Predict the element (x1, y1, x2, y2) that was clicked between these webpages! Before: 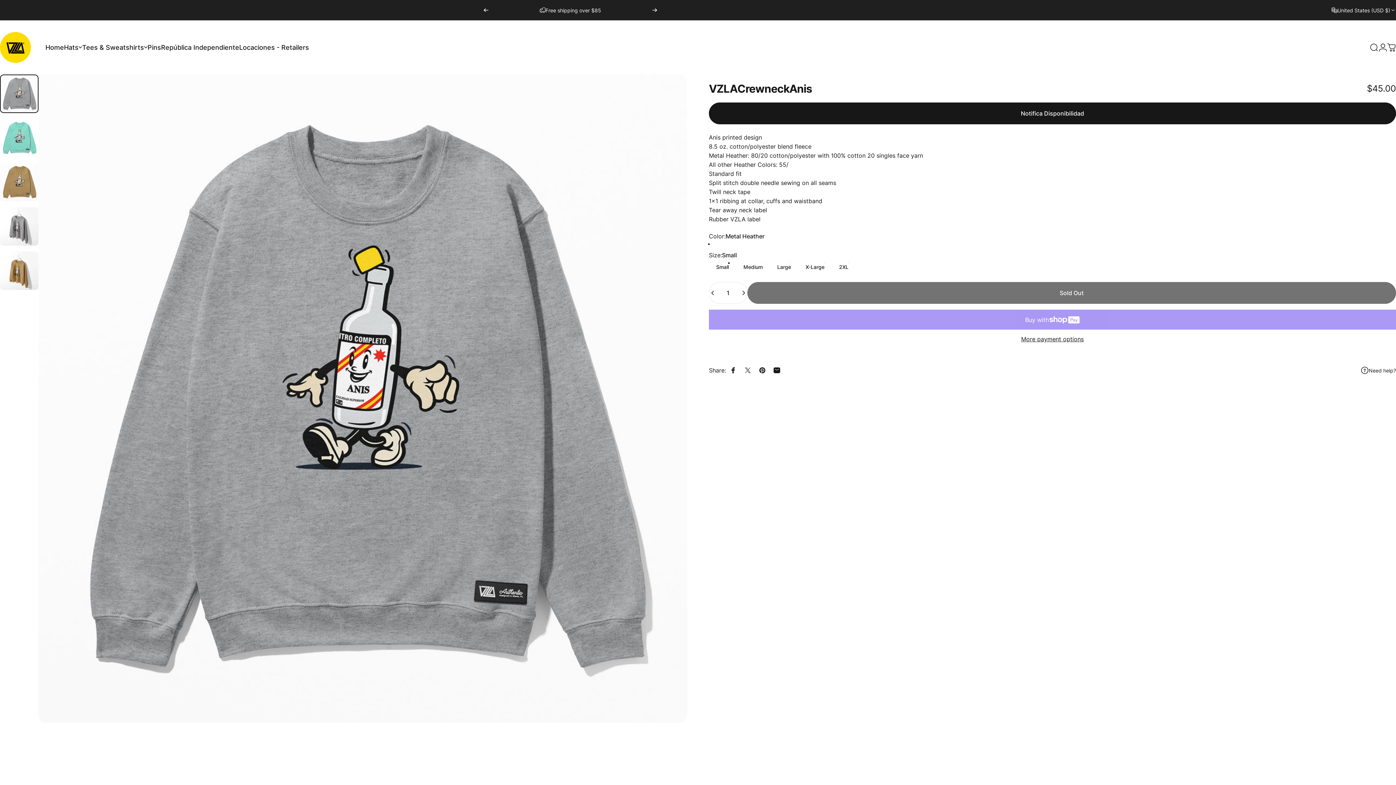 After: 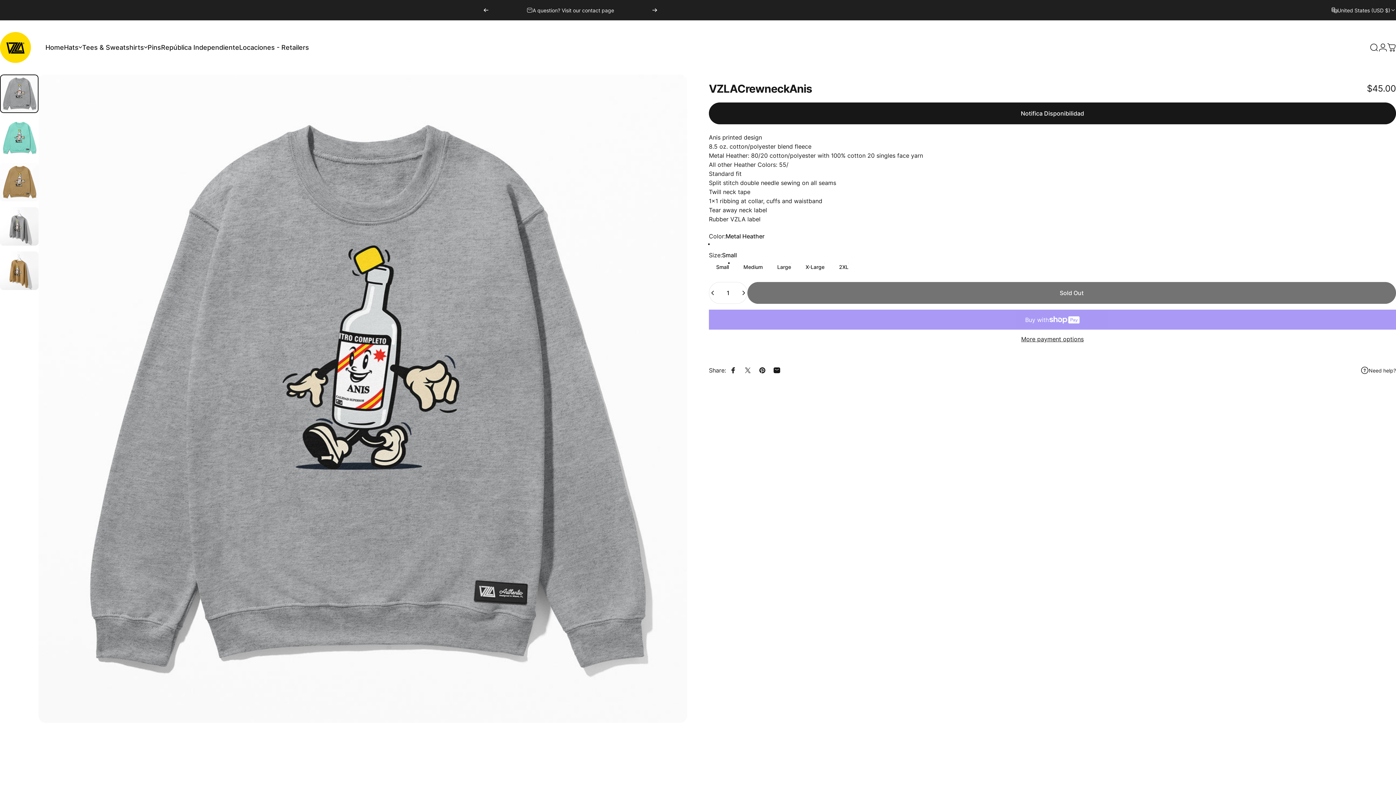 Action: label: Decrease quantity for VZLA Crewneck Anis bbox: (709, 282, 719, 303)